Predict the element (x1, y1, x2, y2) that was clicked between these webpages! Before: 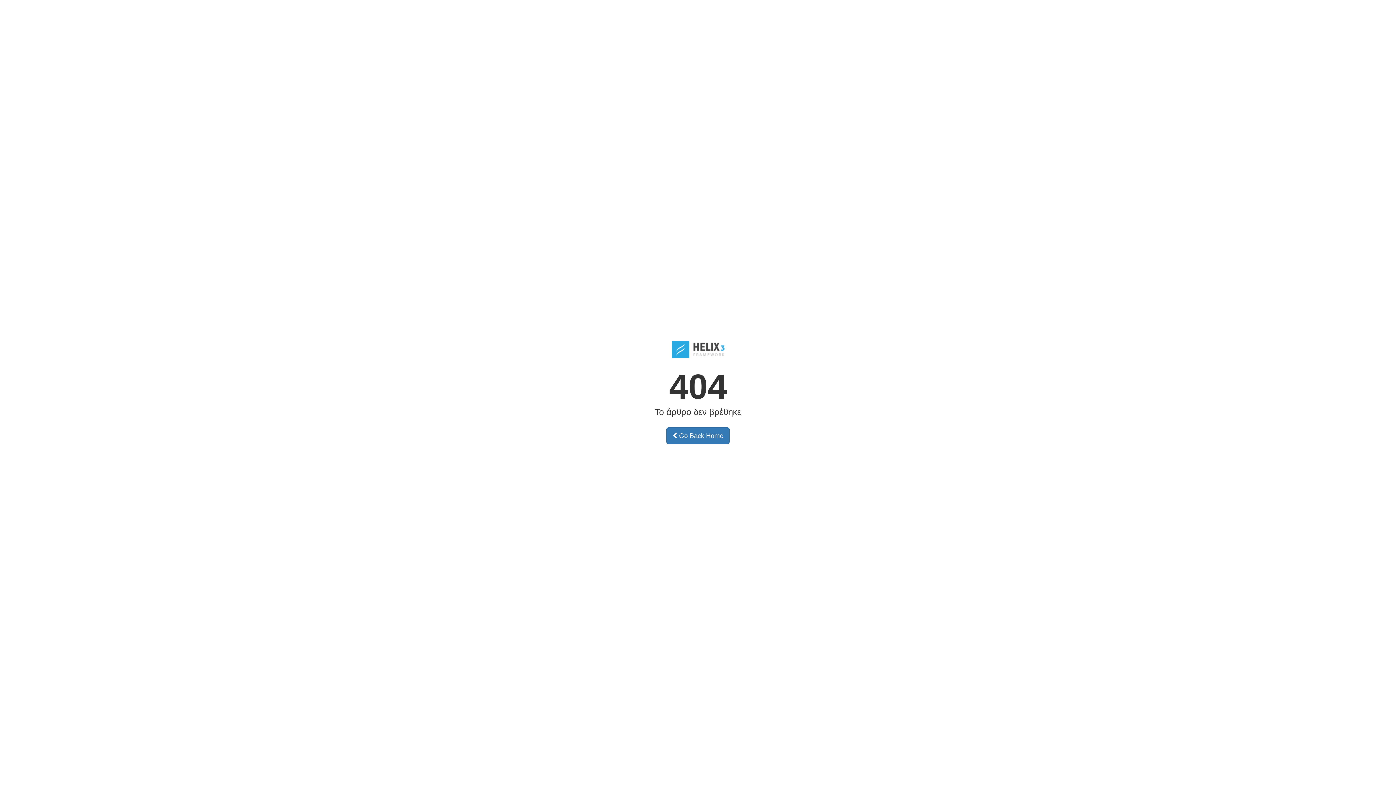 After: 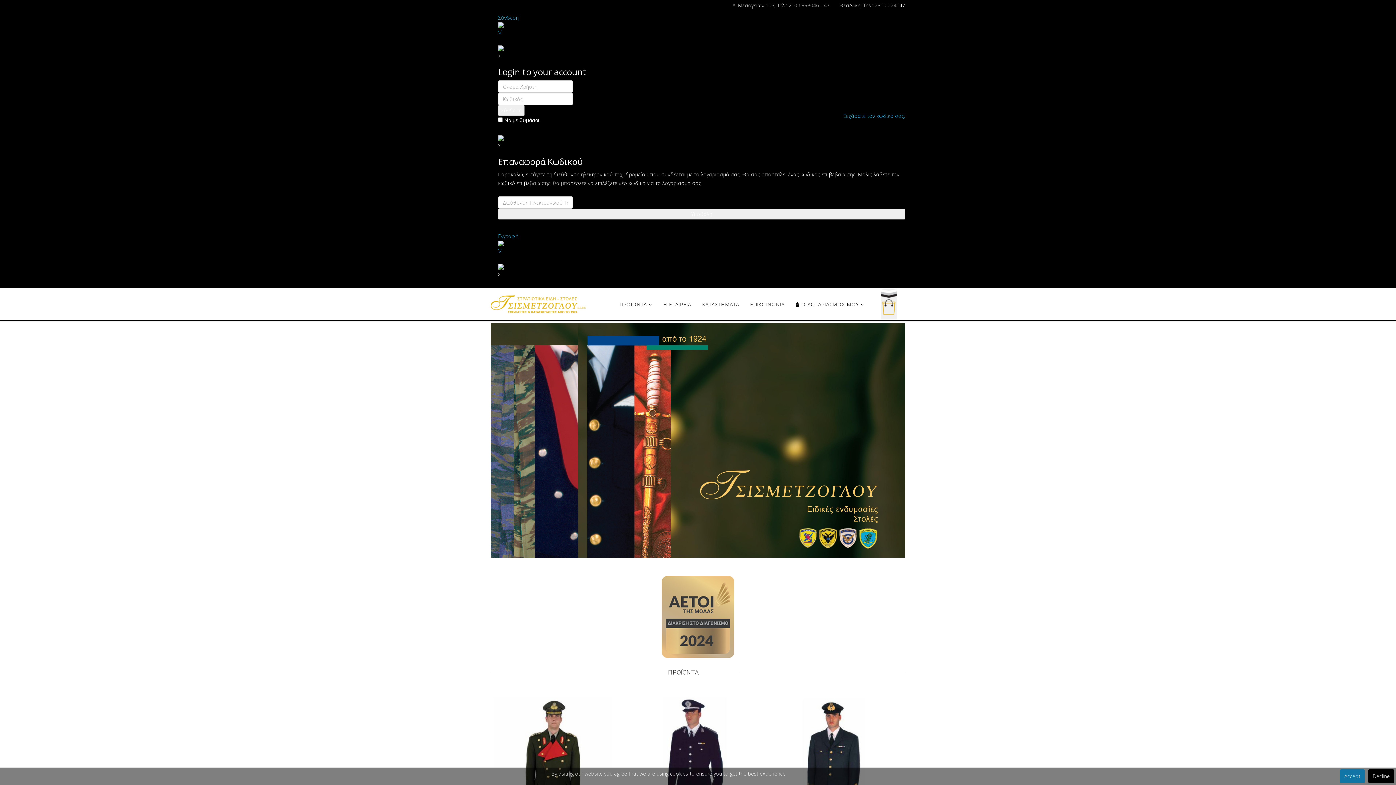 Action: label:  Go Back Home bbox: (666, 427, 729, 444)